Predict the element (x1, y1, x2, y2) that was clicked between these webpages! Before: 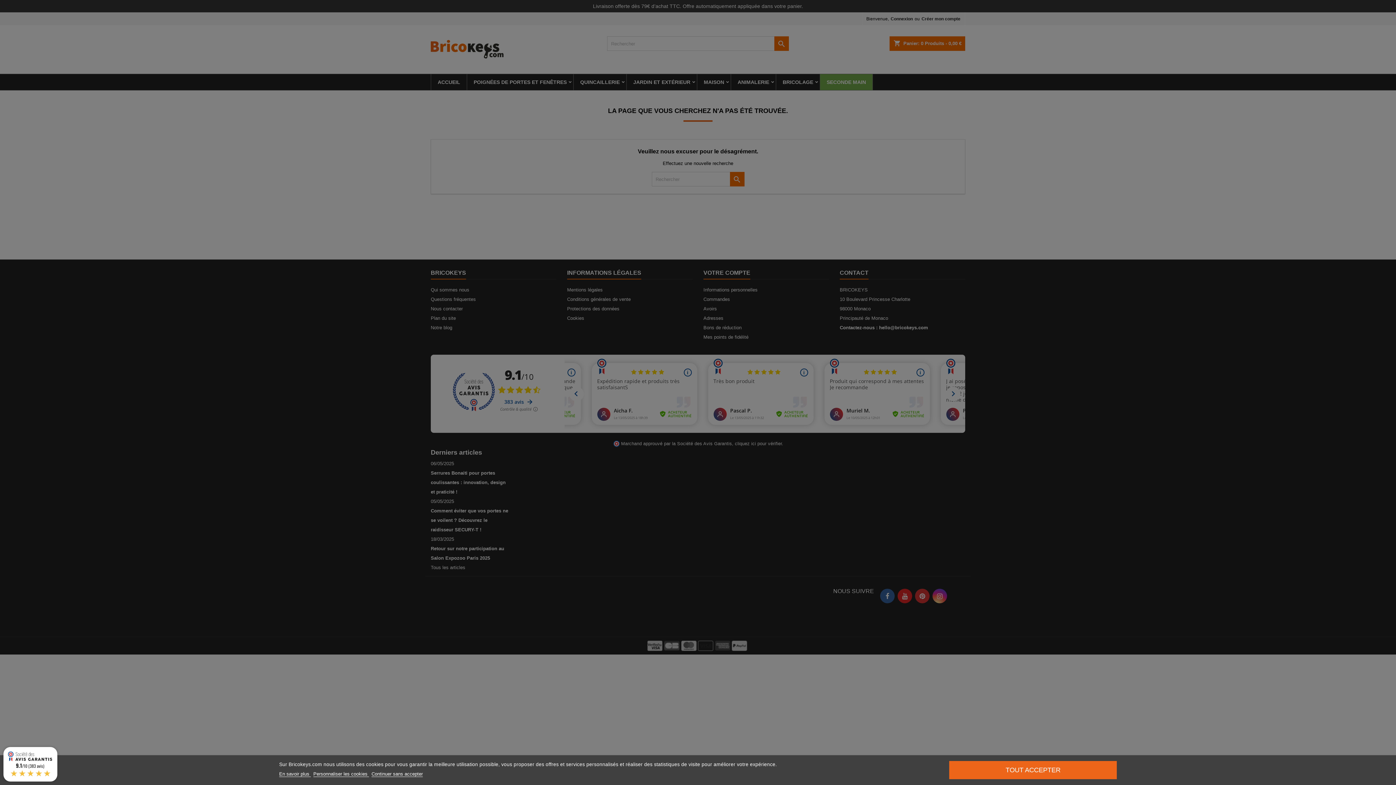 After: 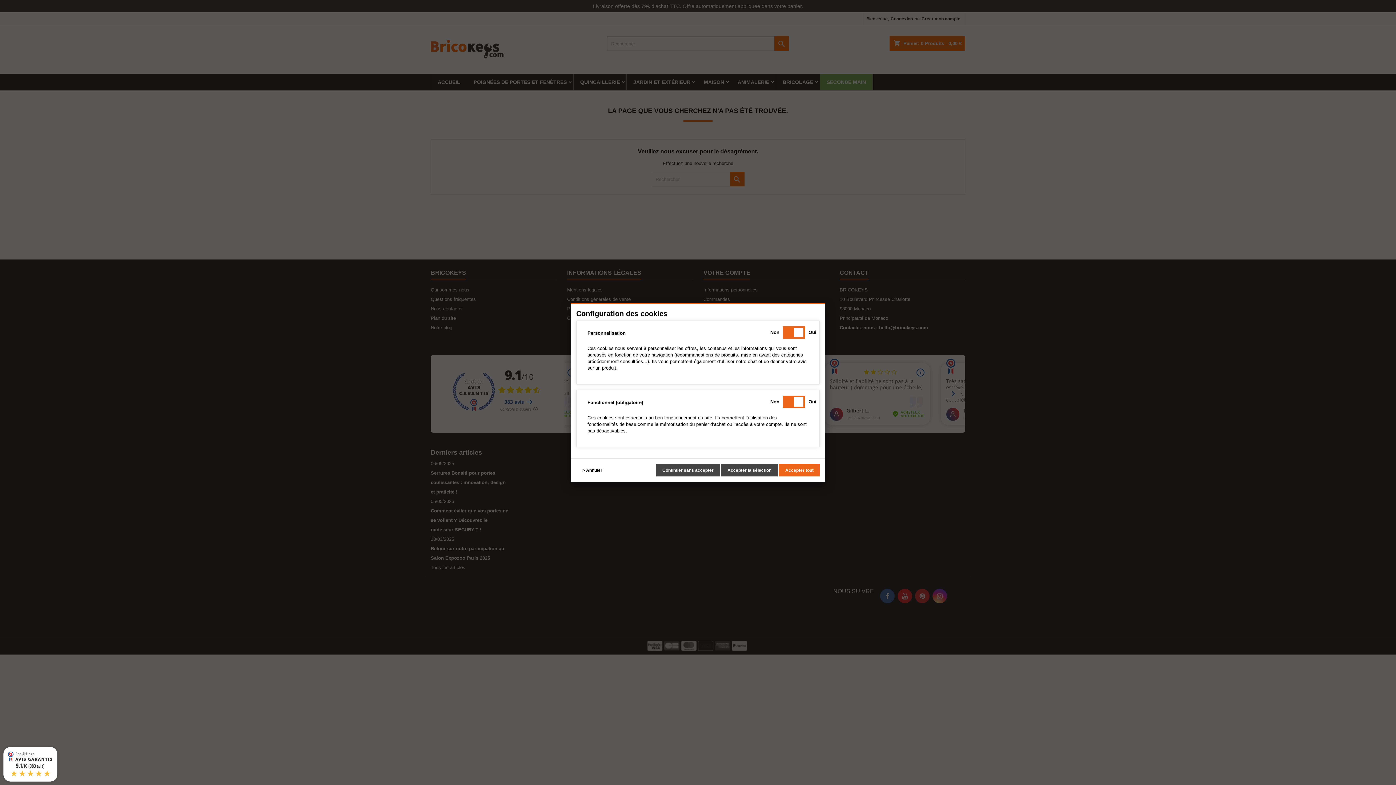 Action: label: Personnaliser les cookies  bbox: (313, 771, 369, 777)